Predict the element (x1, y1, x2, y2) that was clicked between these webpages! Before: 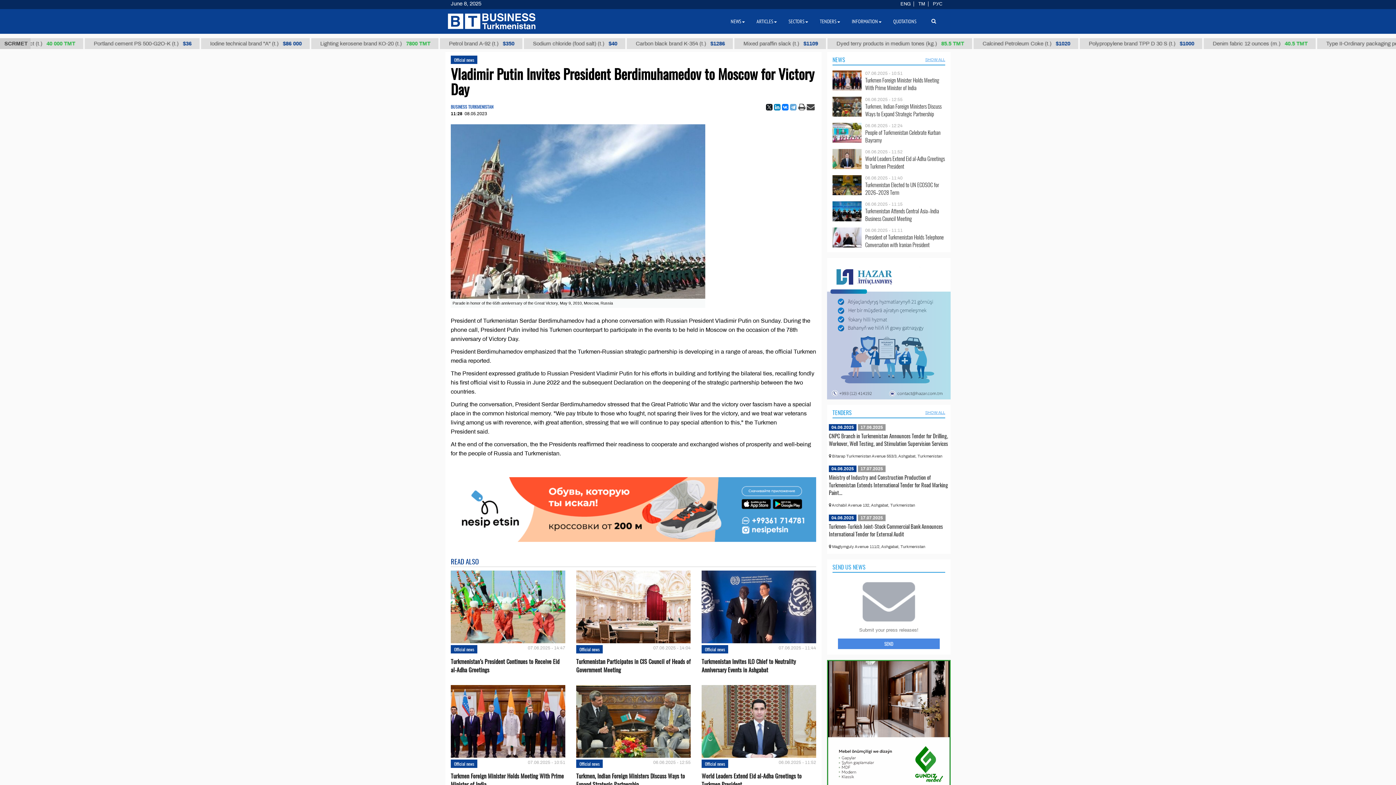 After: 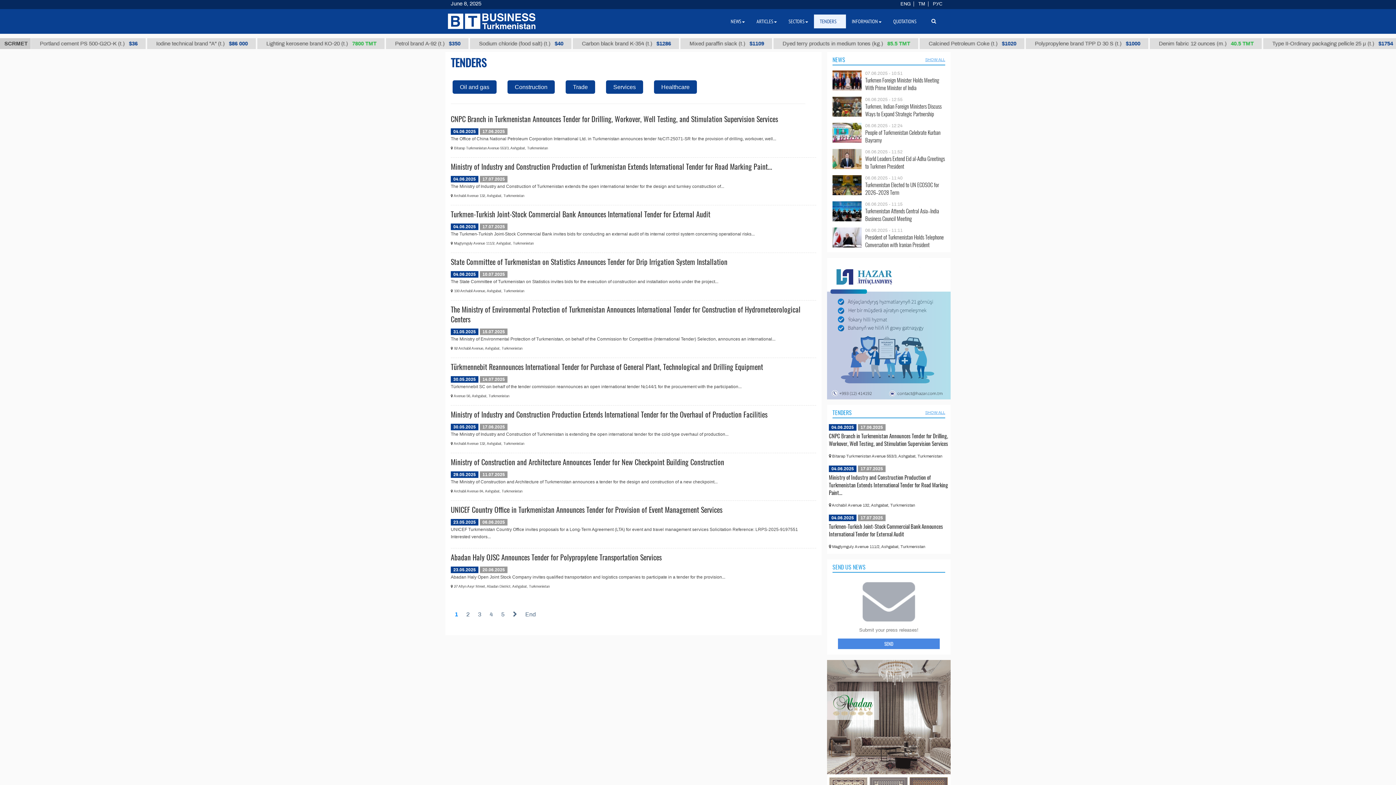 Action: label: TENDERS bbox: (832, 408, 852, 416)